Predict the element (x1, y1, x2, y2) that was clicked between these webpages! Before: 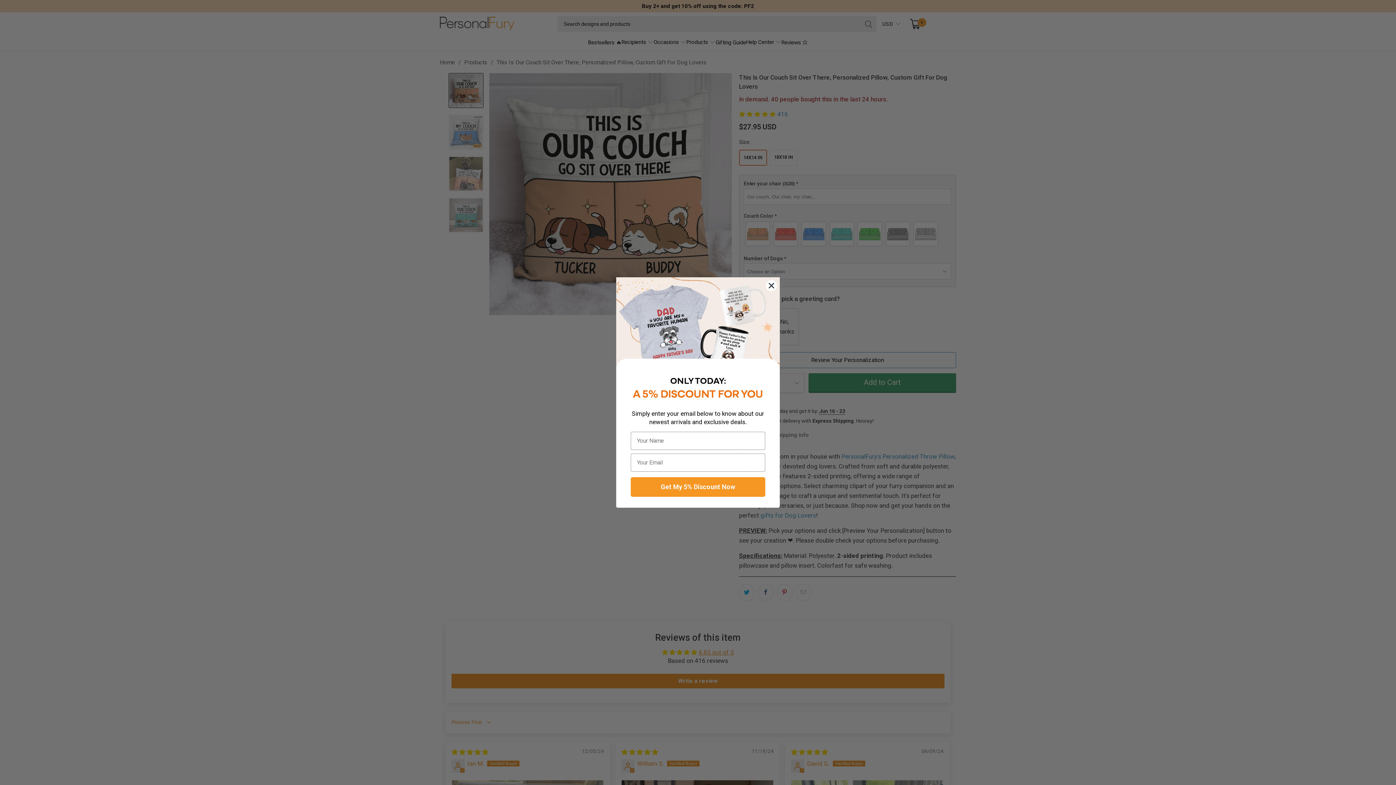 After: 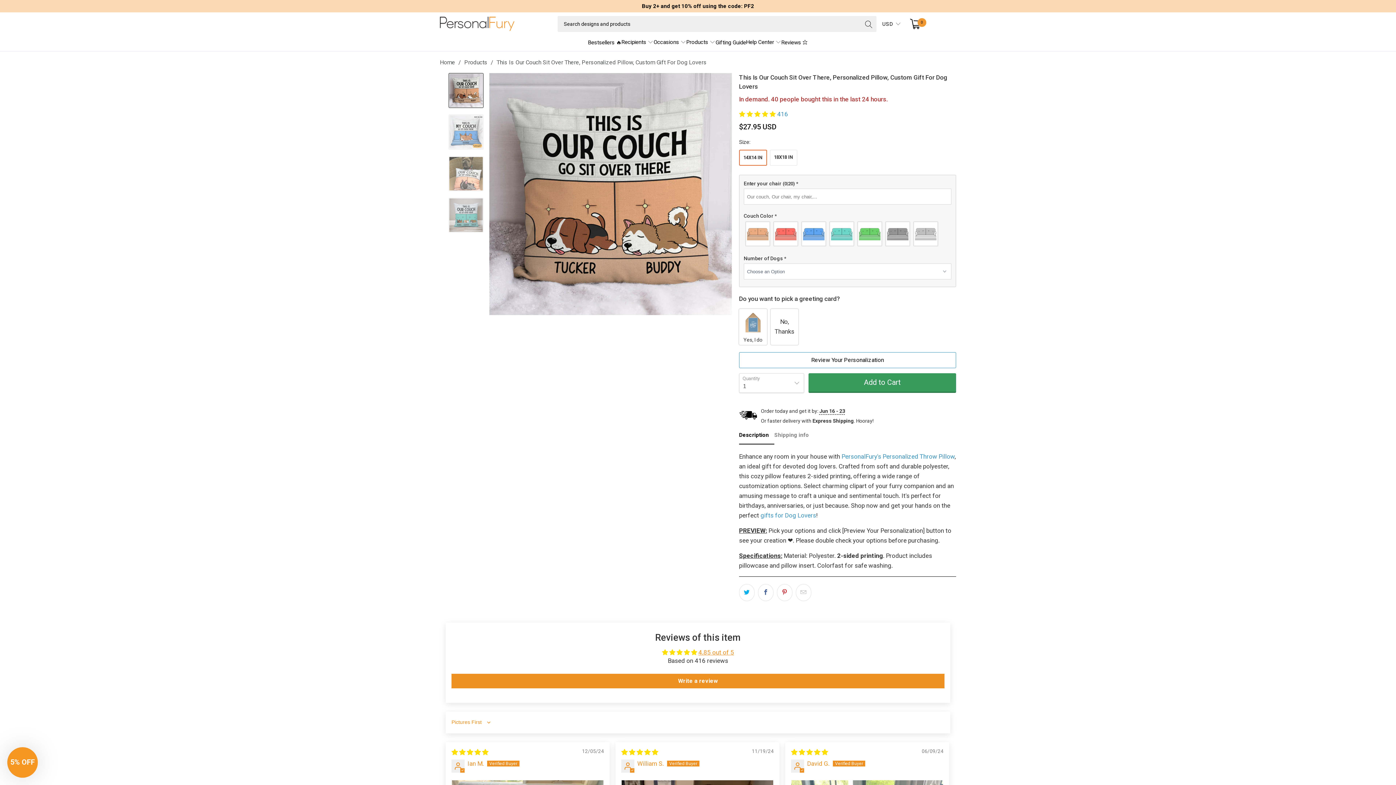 Action: bbox: (766, 334, 777, 345) label: Close dialog